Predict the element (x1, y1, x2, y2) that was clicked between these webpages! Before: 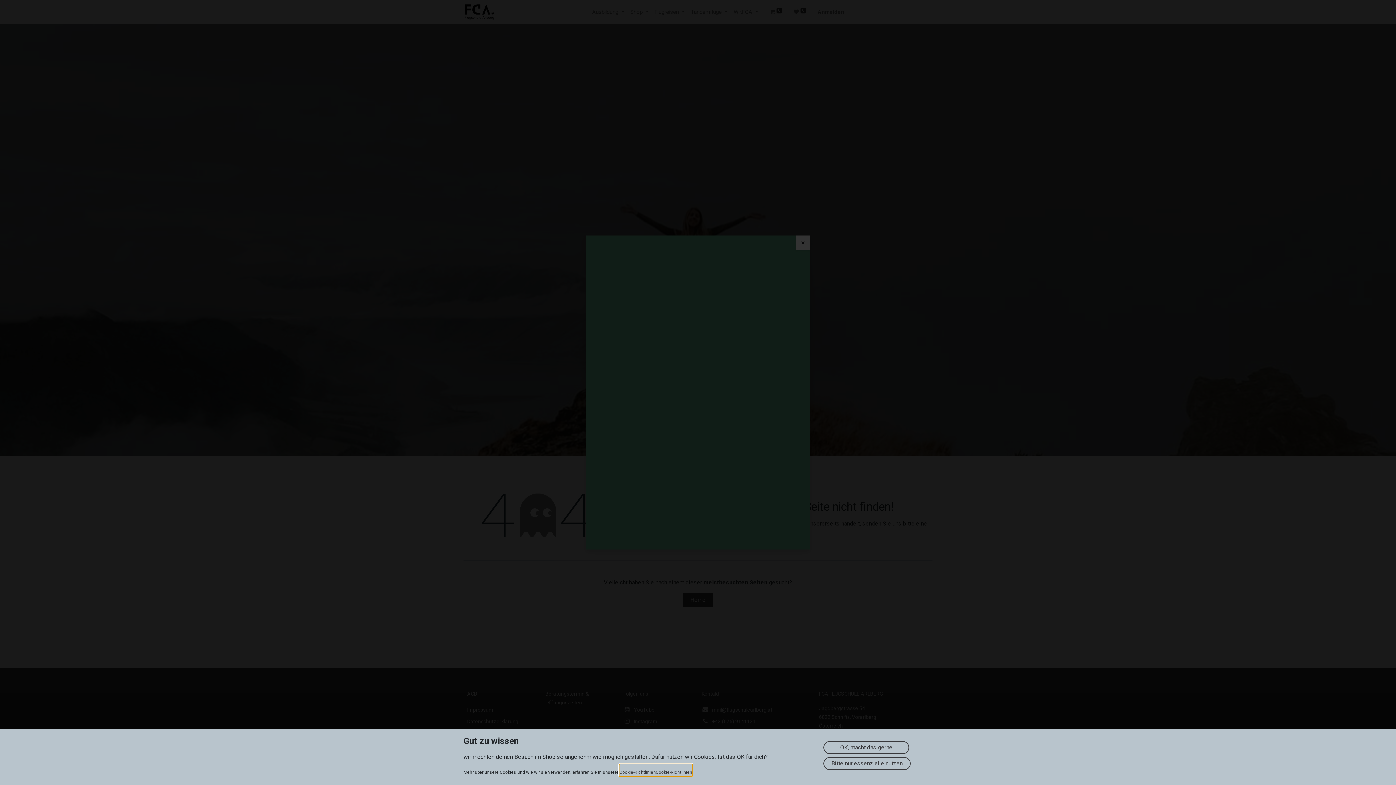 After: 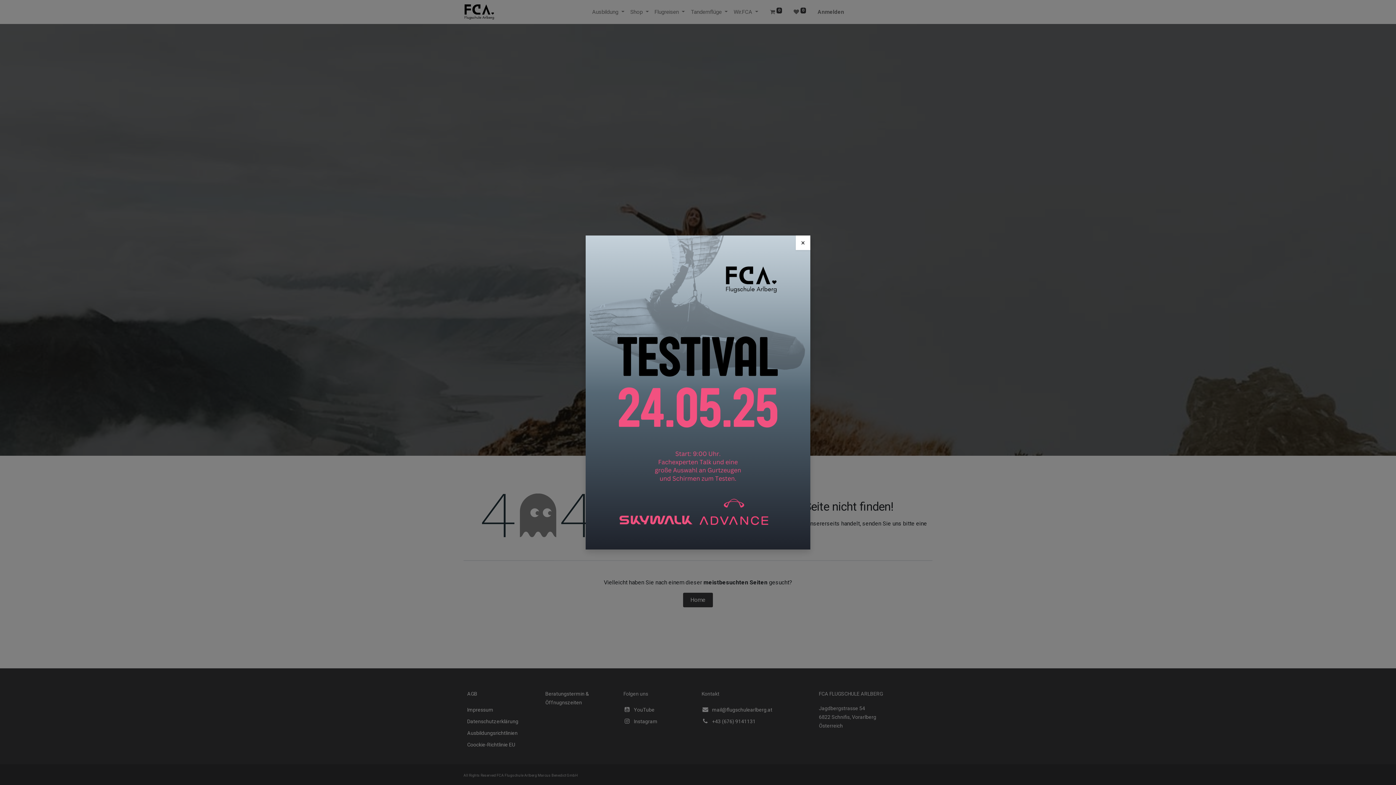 Action: bbox: (823, 757, 910, 770) label:    Bitte nur essenzielle​​​​​​ nutzen   